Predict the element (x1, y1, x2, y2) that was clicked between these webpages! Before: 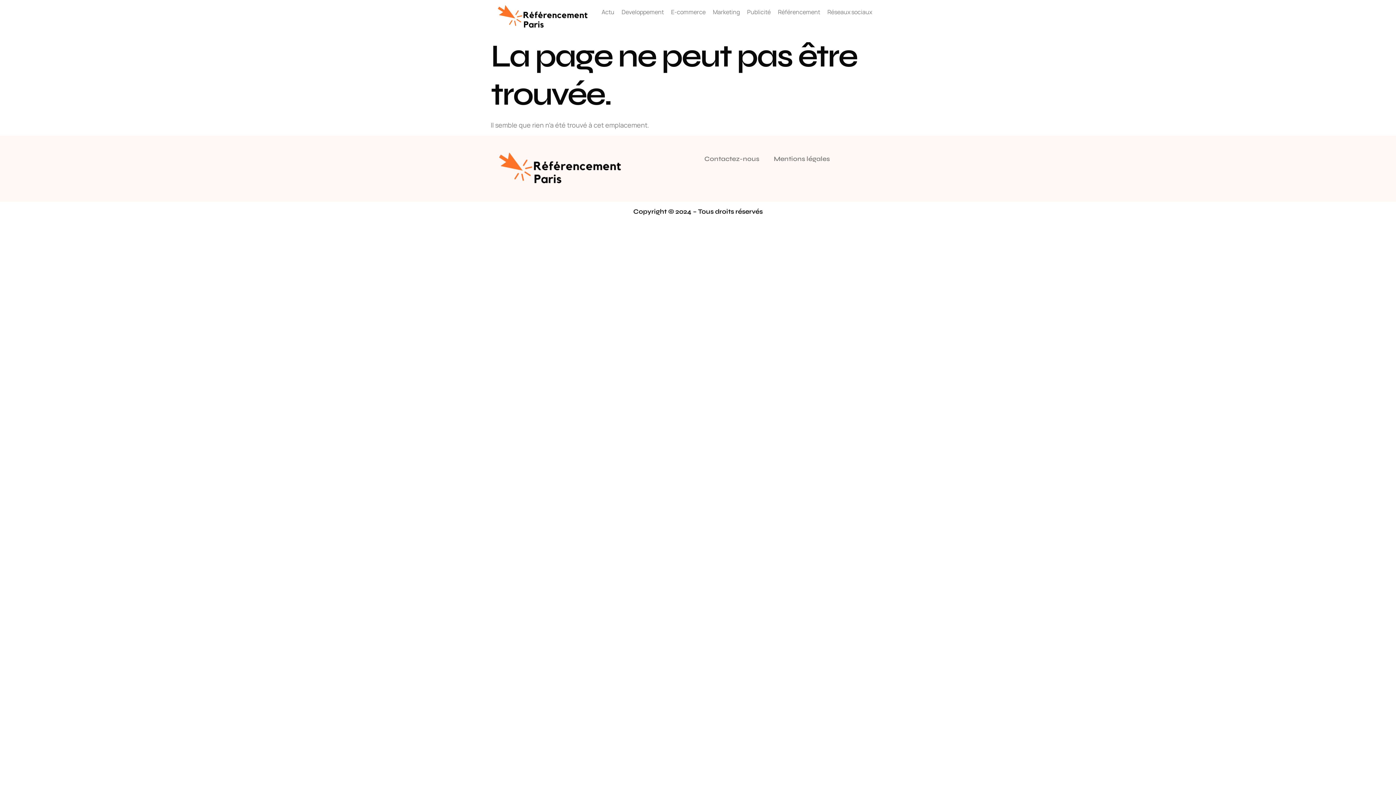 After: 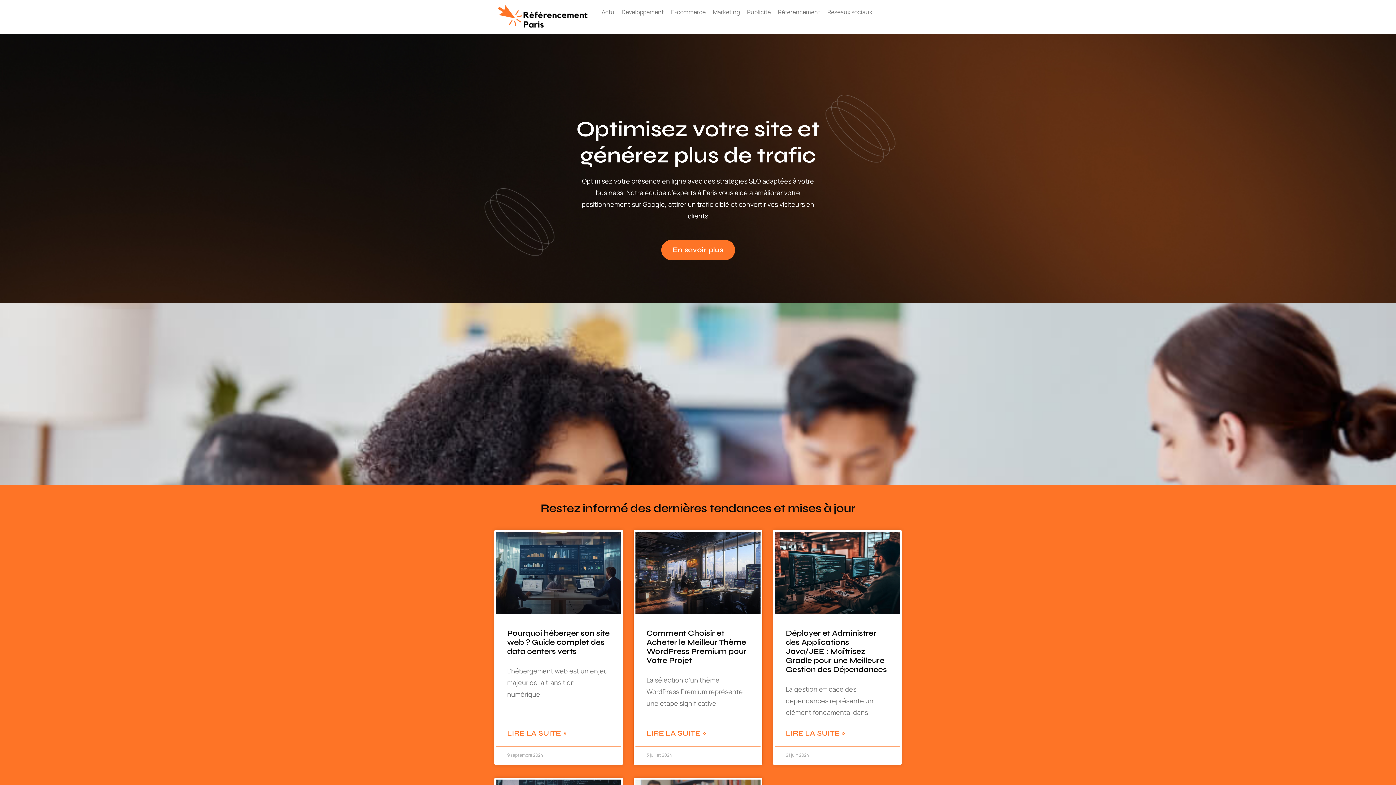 Action: bbox: (494, 3, 590, 30)